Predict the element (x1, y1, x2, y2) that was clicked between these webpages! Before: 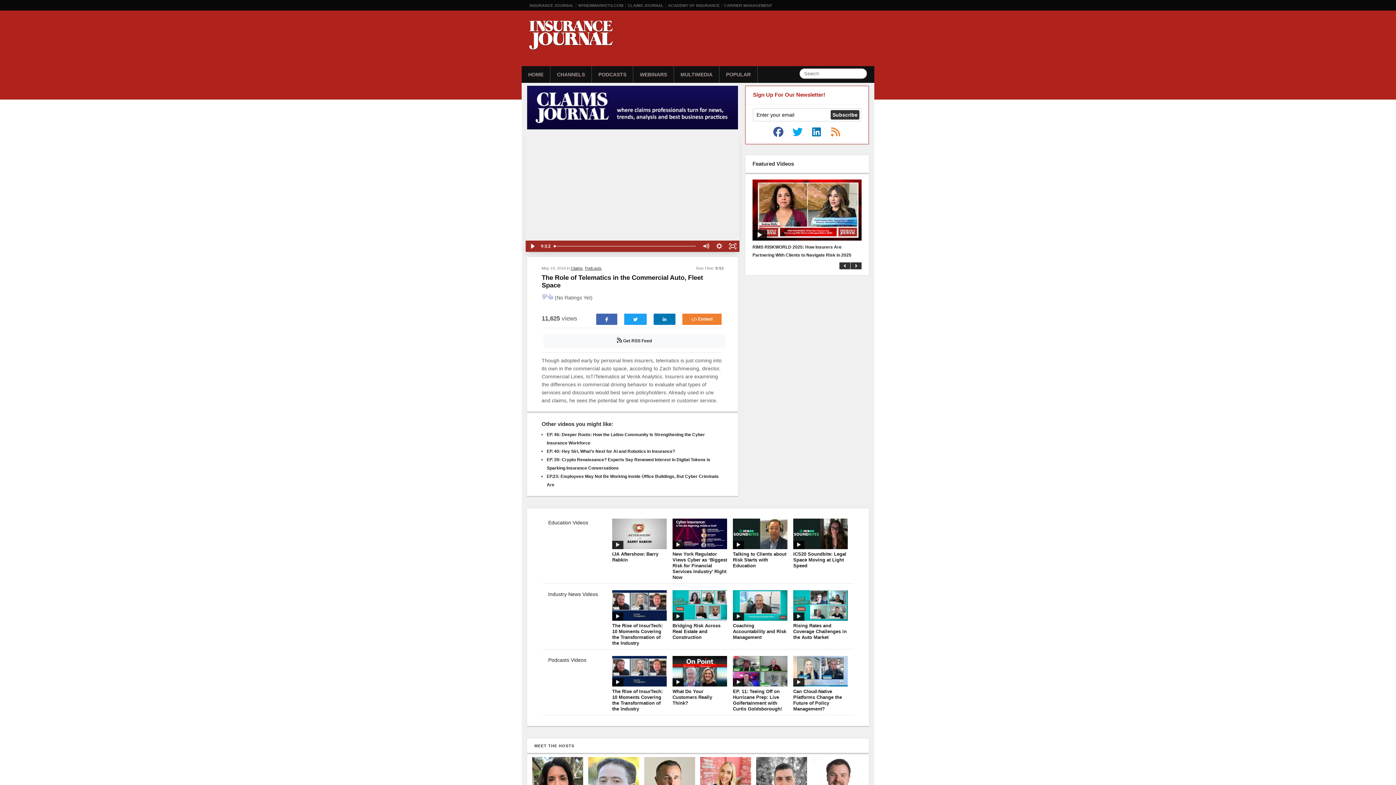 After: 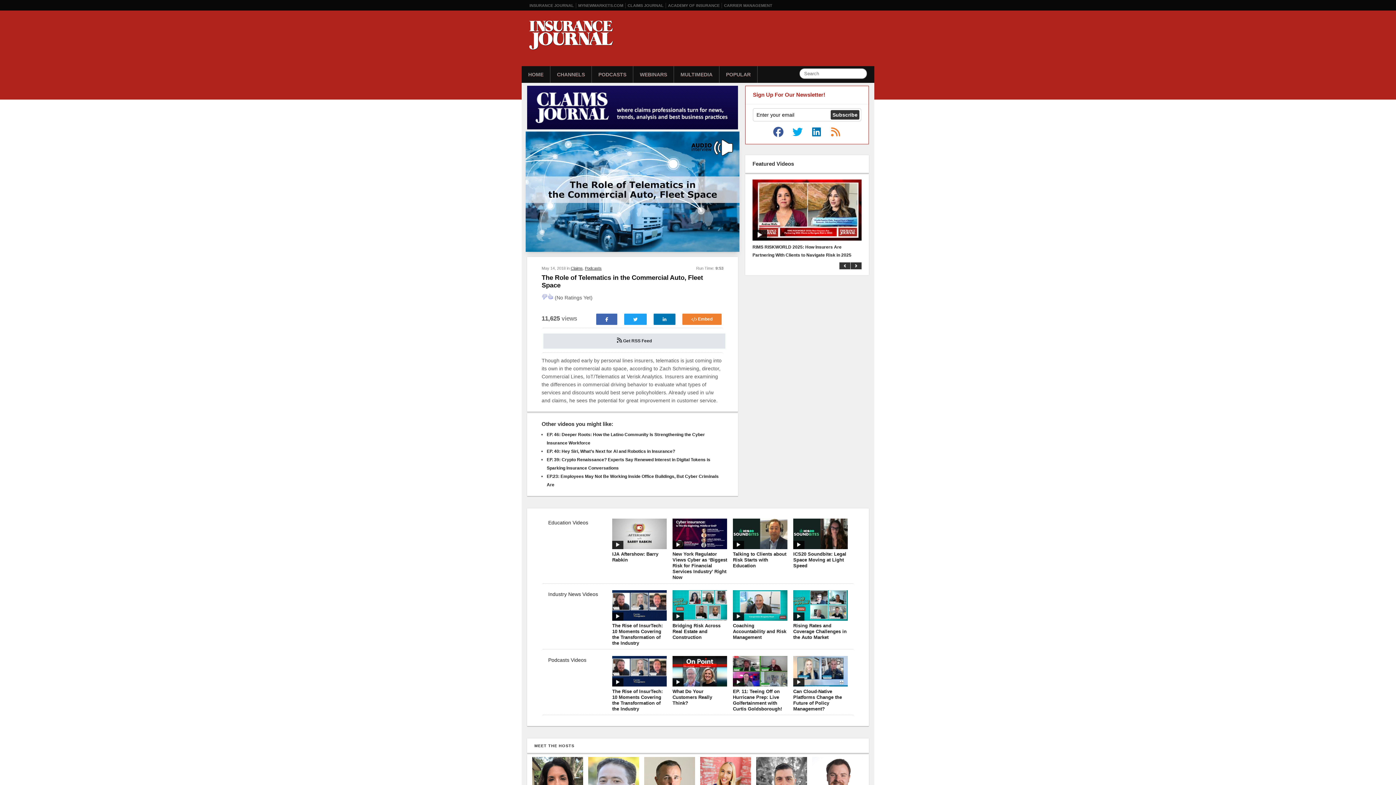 Action: label:  Get RSS Feed bbox: (541, 337, 727, 343)